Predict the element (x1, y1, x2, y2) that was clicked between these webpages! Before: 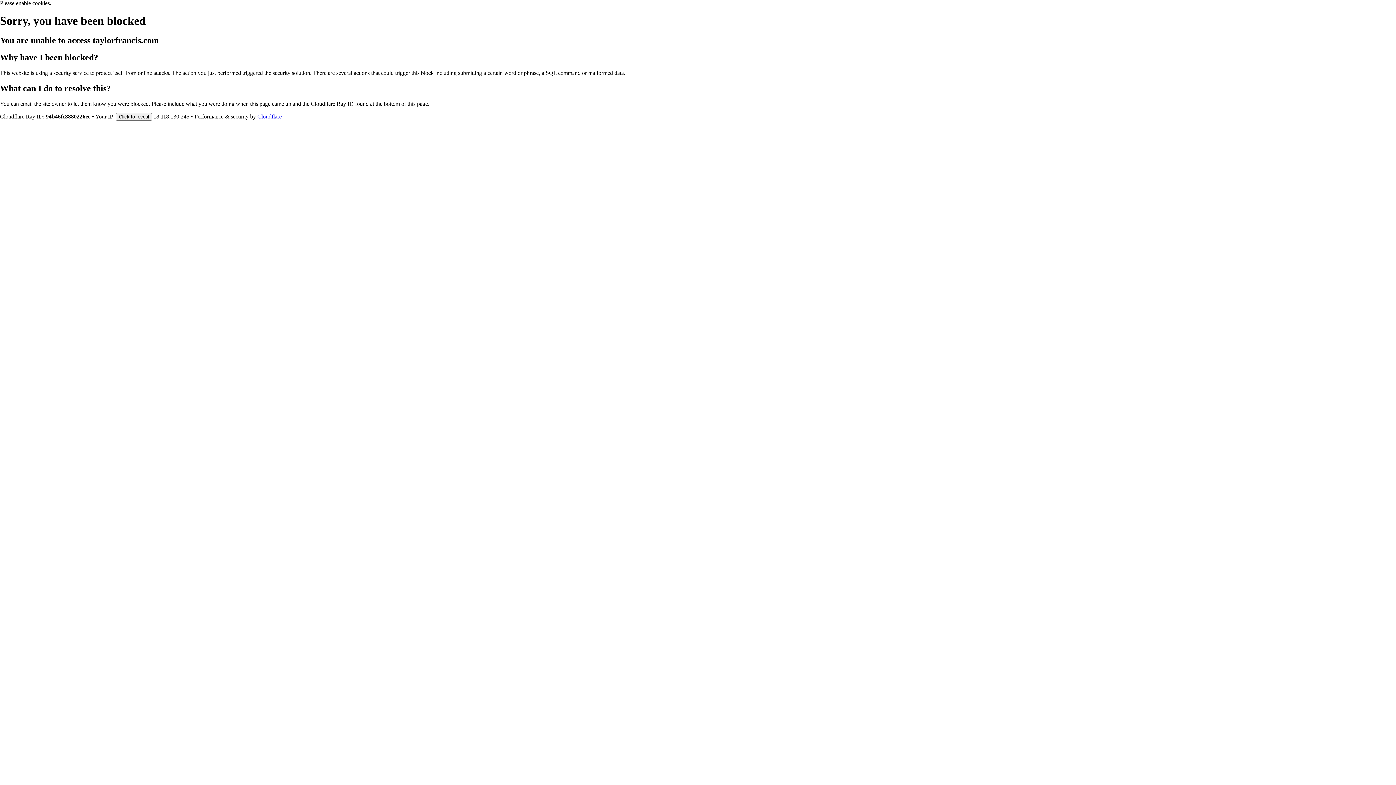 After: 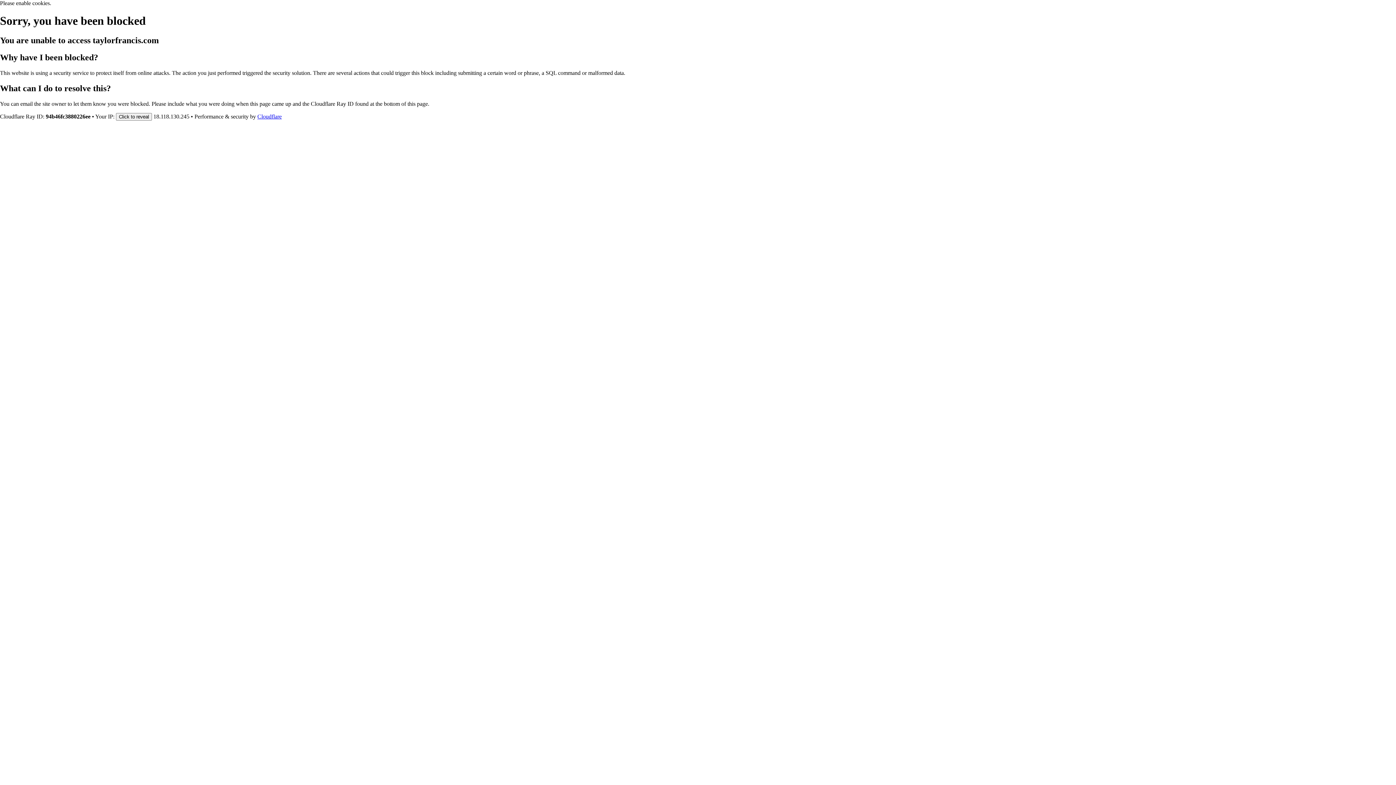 Action: label: Cloudflare bbox: (257, 113, 281, 119)